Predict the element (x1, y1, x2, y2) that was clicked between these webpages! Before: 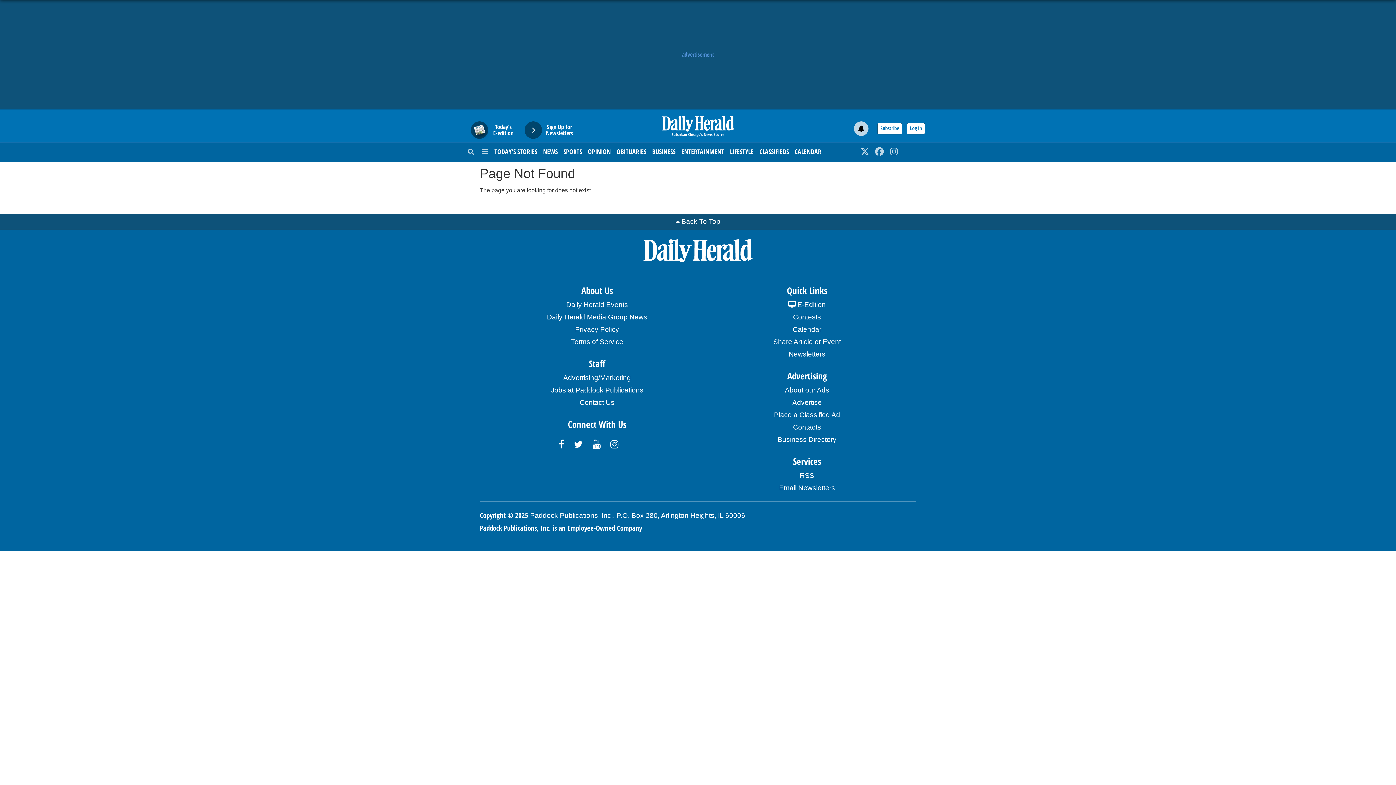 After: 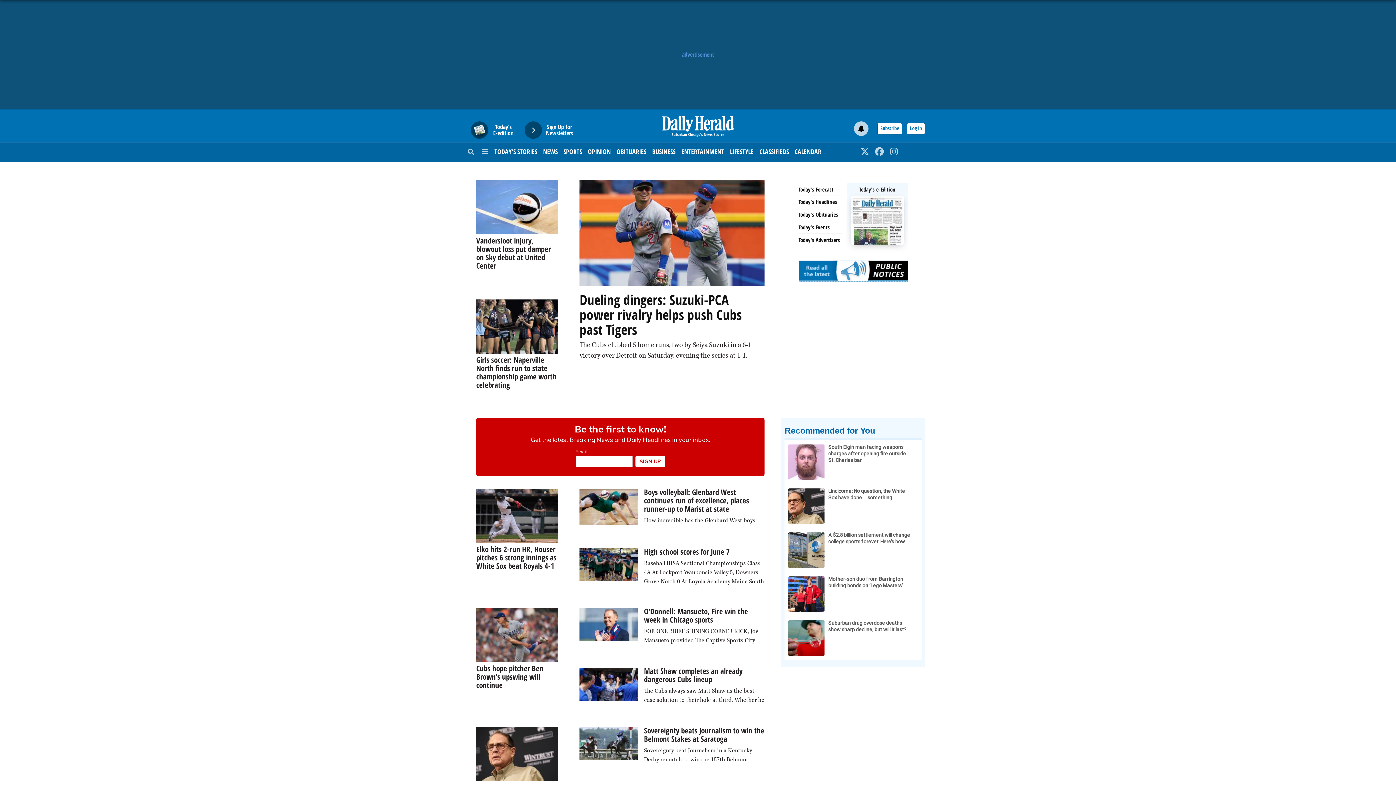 Action: label: SPORTS bbox: (563, 142, 582, 160)